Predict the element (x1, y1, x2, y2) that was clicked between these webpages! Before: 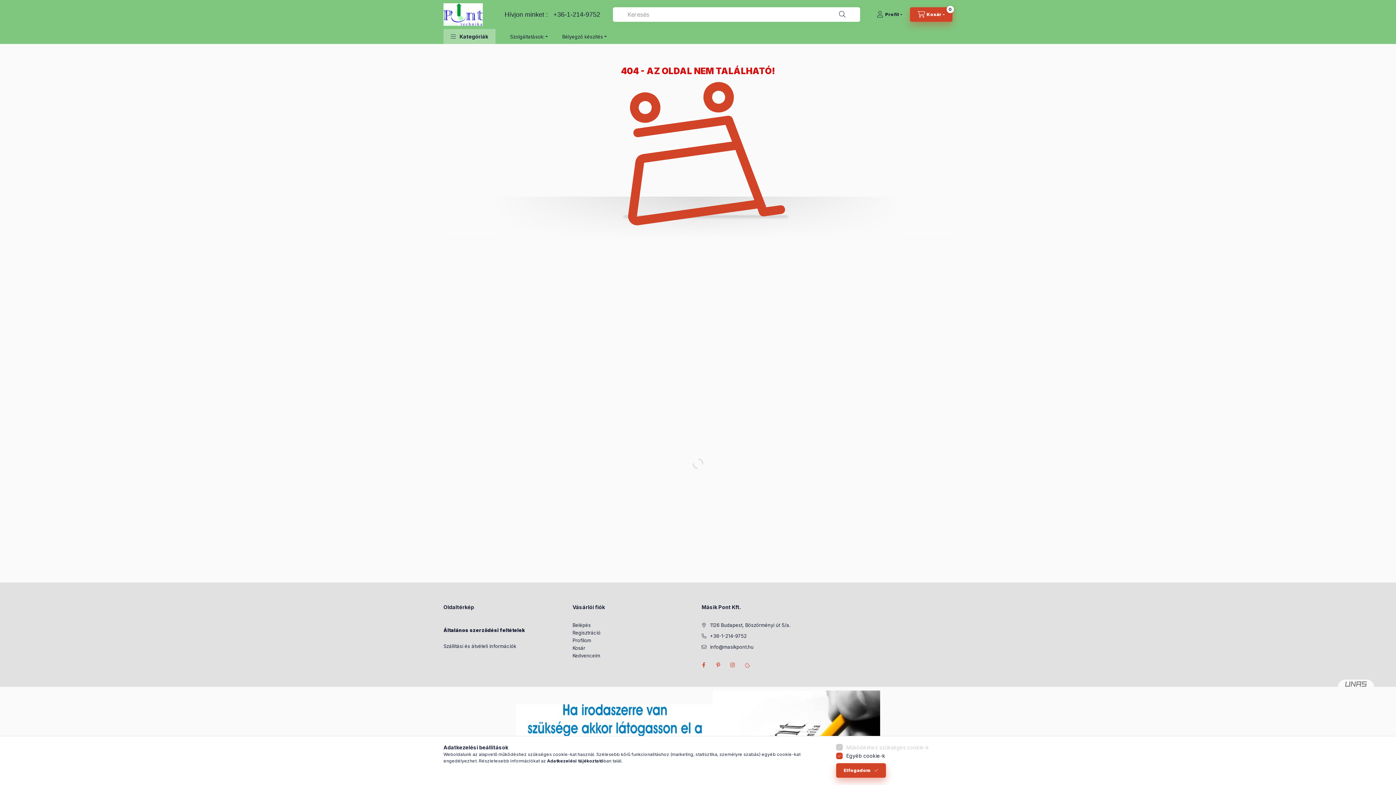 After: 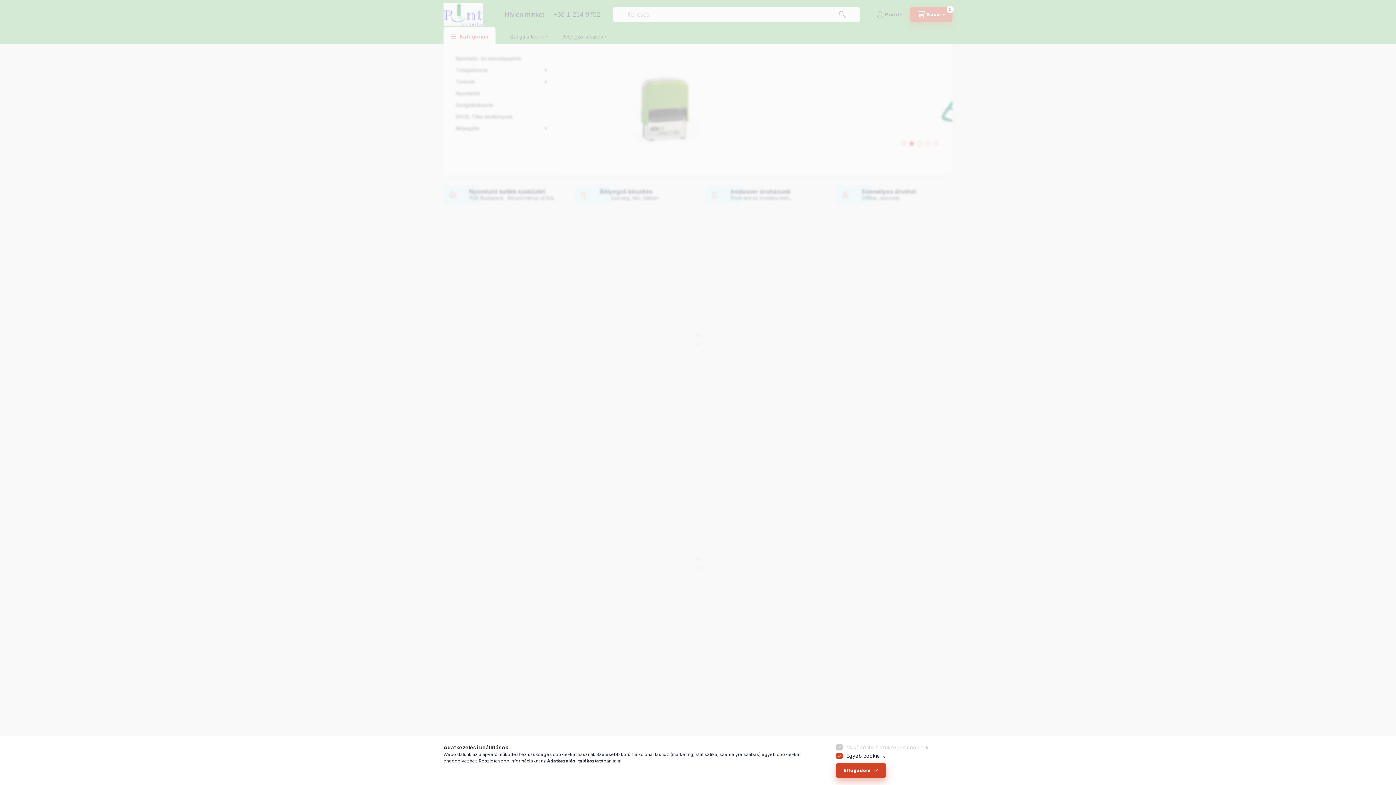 Action: label: Kedvenceim bbox: (572, 652, 600, 659)